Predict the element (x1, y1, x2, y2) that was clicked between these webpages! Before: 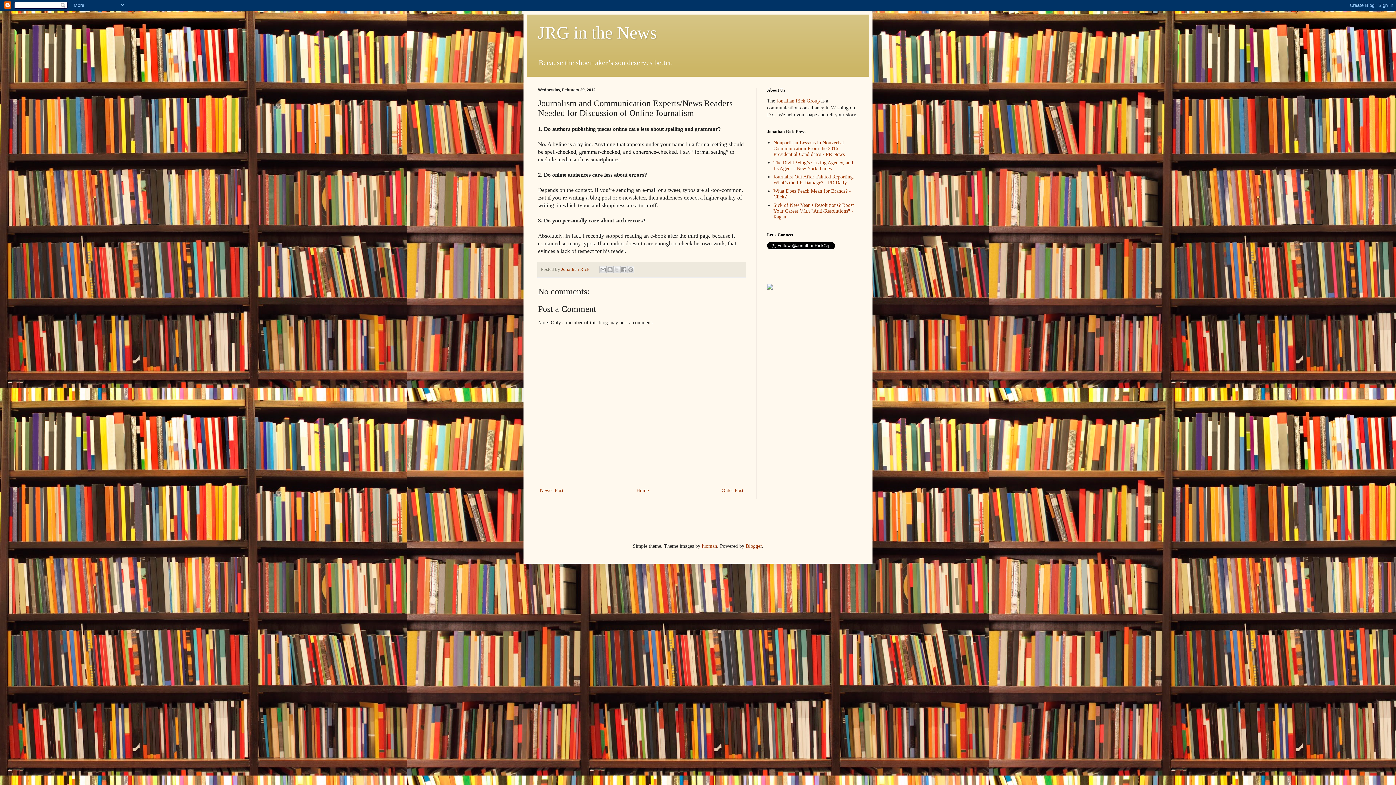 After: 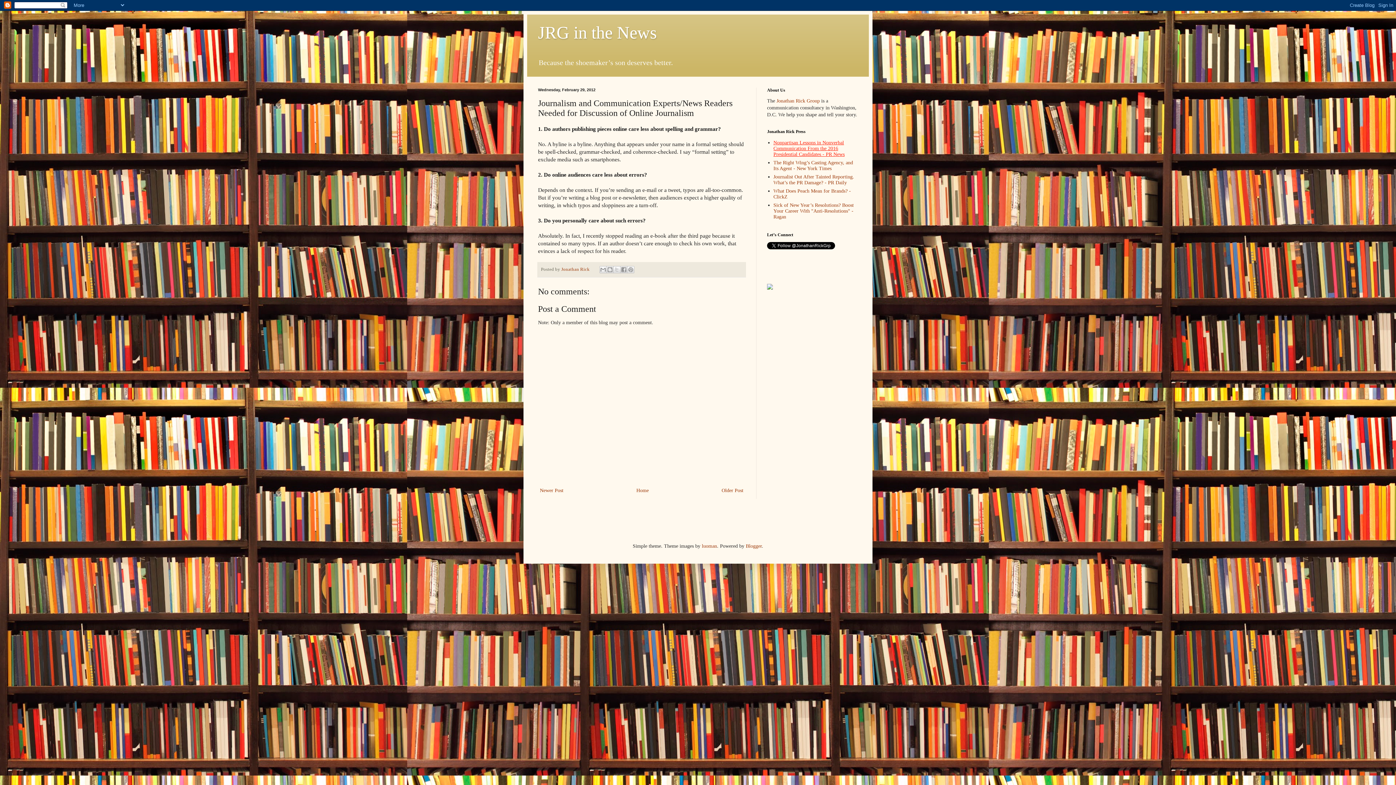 Action: bbox: (773, 140, 844, 157) label: Nonpartisan Lessons in Nonverbal Communication From the 2016 Presidential Candidates - PR News